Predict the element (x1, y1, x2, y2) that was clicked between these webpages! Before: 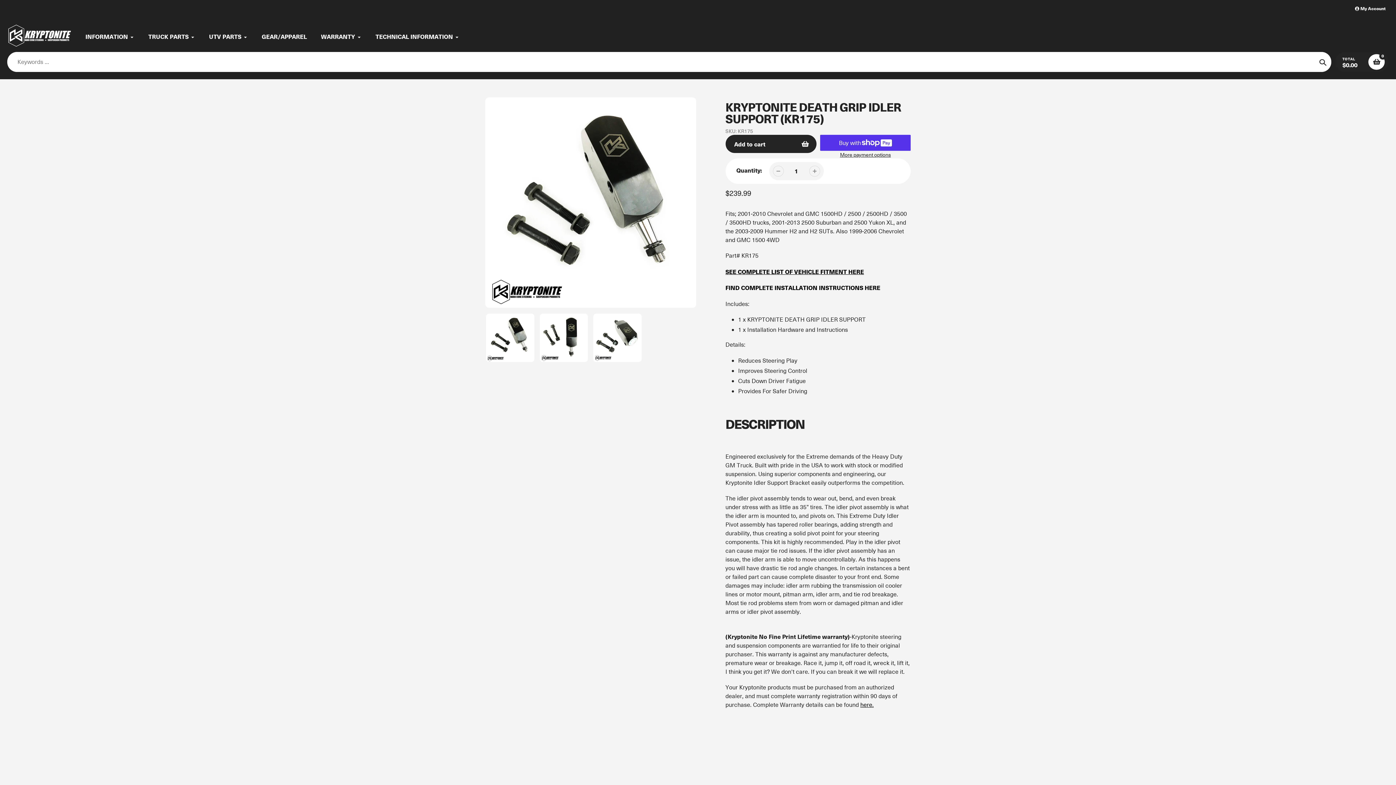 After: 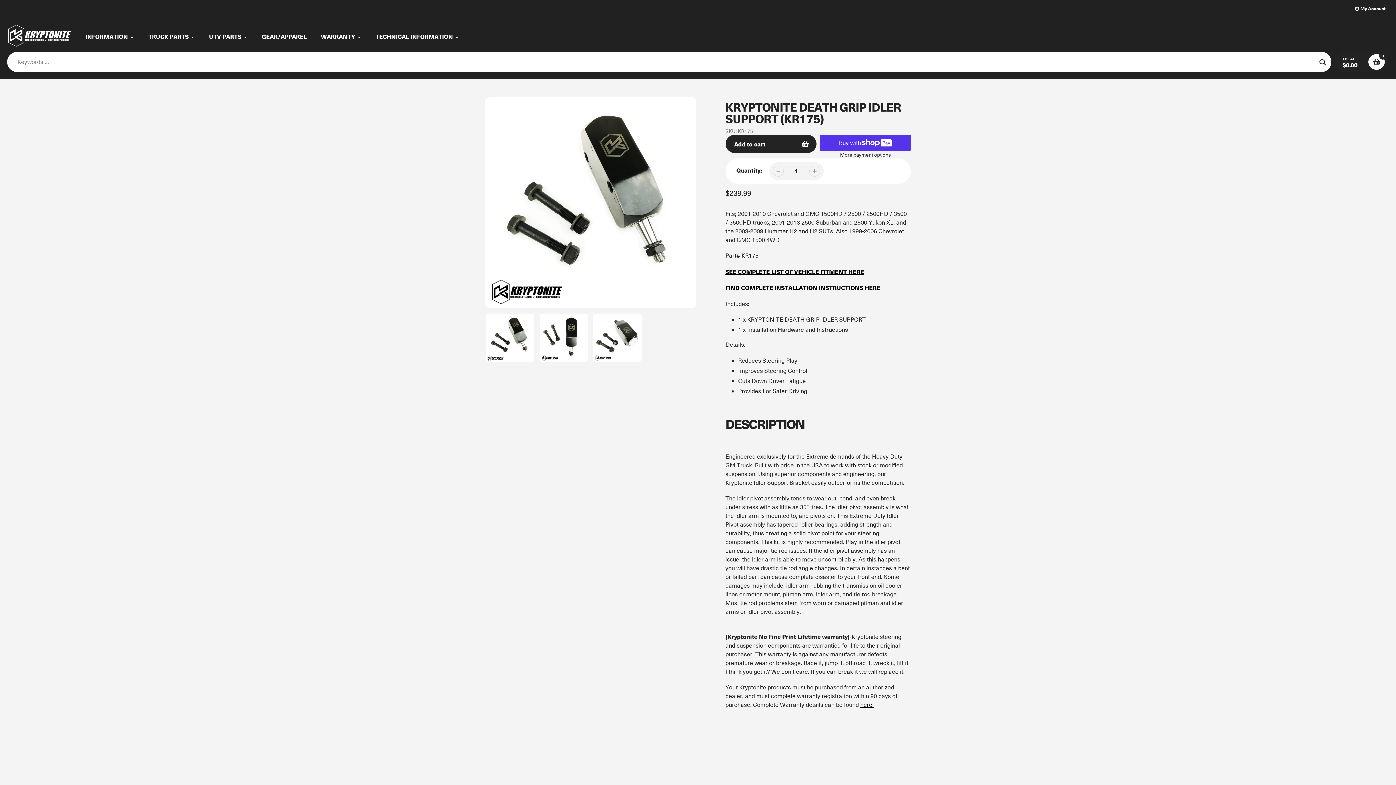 Action: bbox: (772, 165, 783, 176)